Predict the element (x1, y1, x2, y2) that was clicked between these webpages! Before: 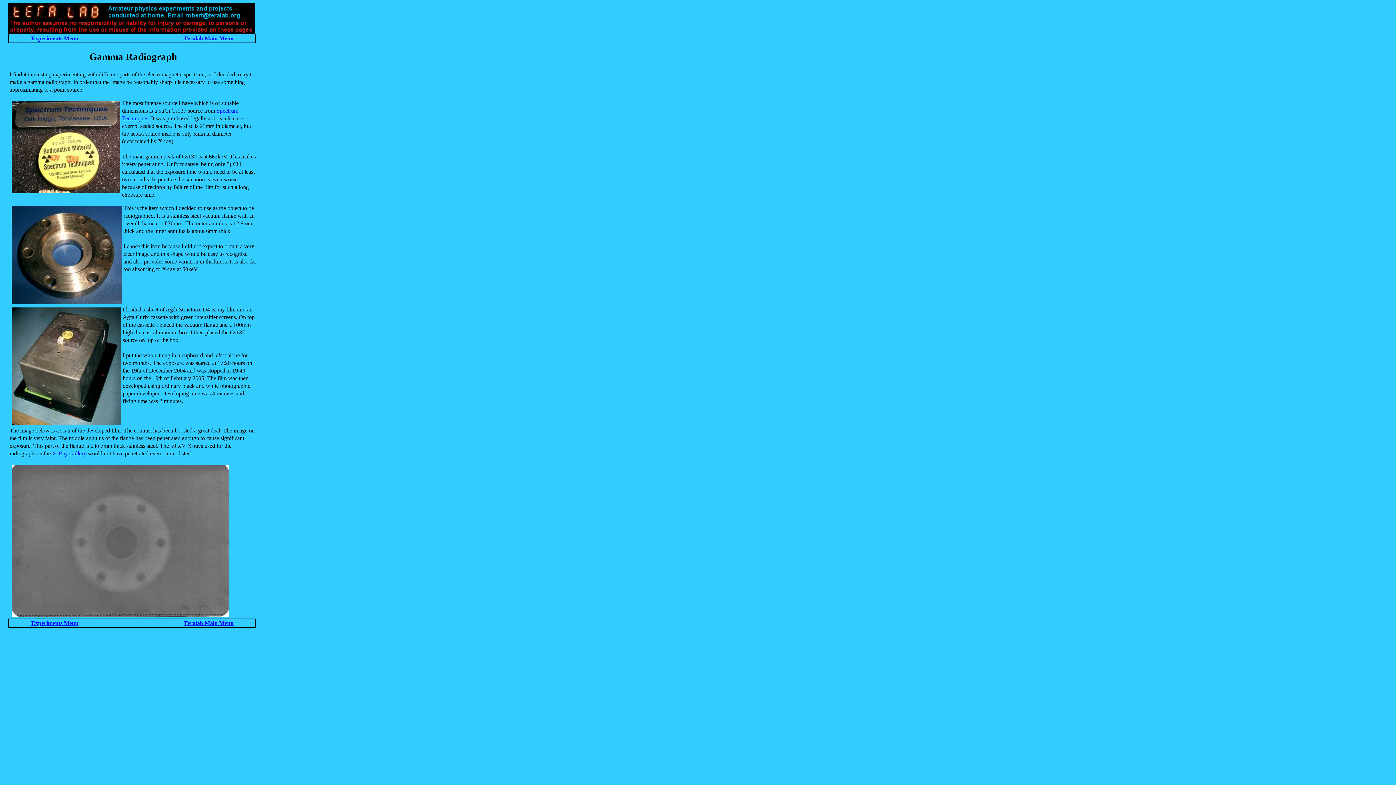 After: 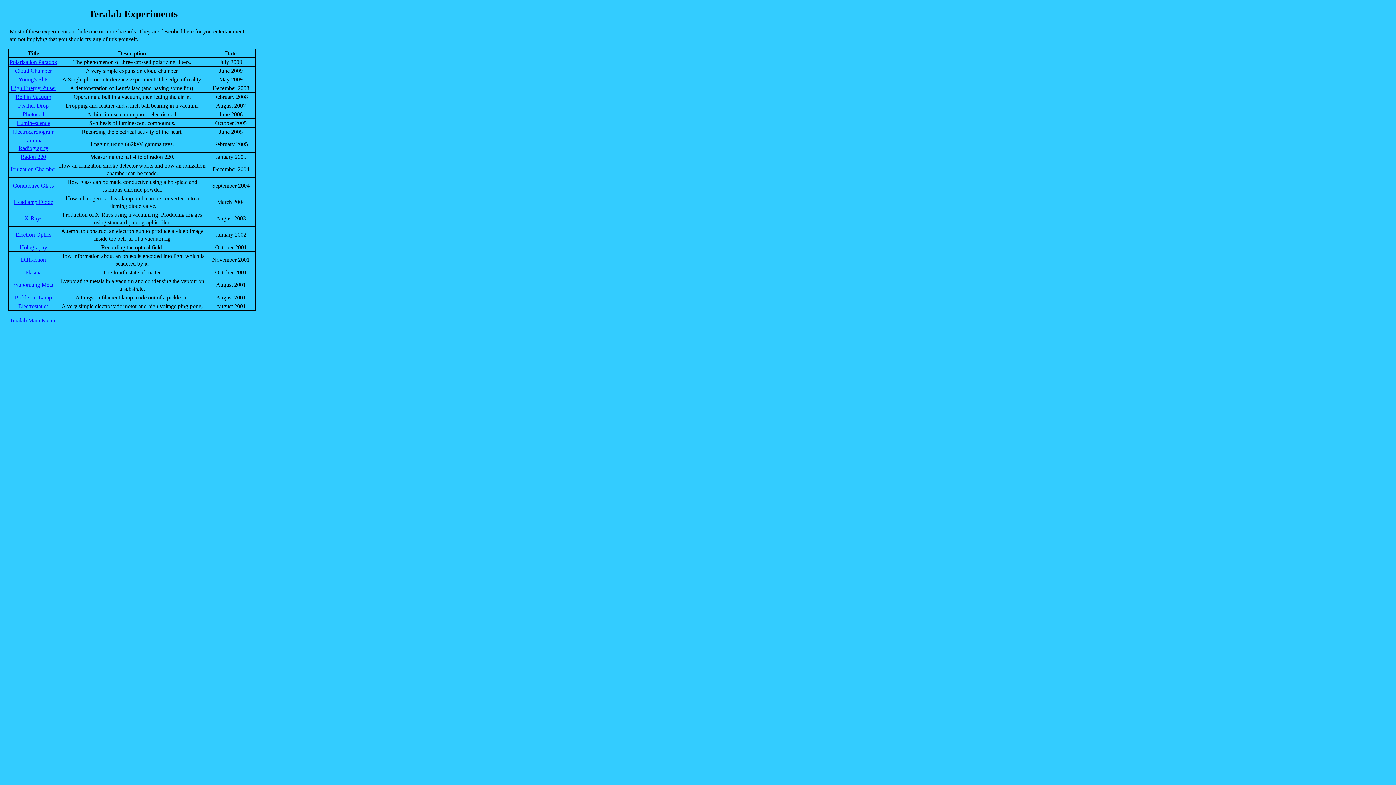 Action: label: Experiments Menu bbox: (31, 35, 78, 41)